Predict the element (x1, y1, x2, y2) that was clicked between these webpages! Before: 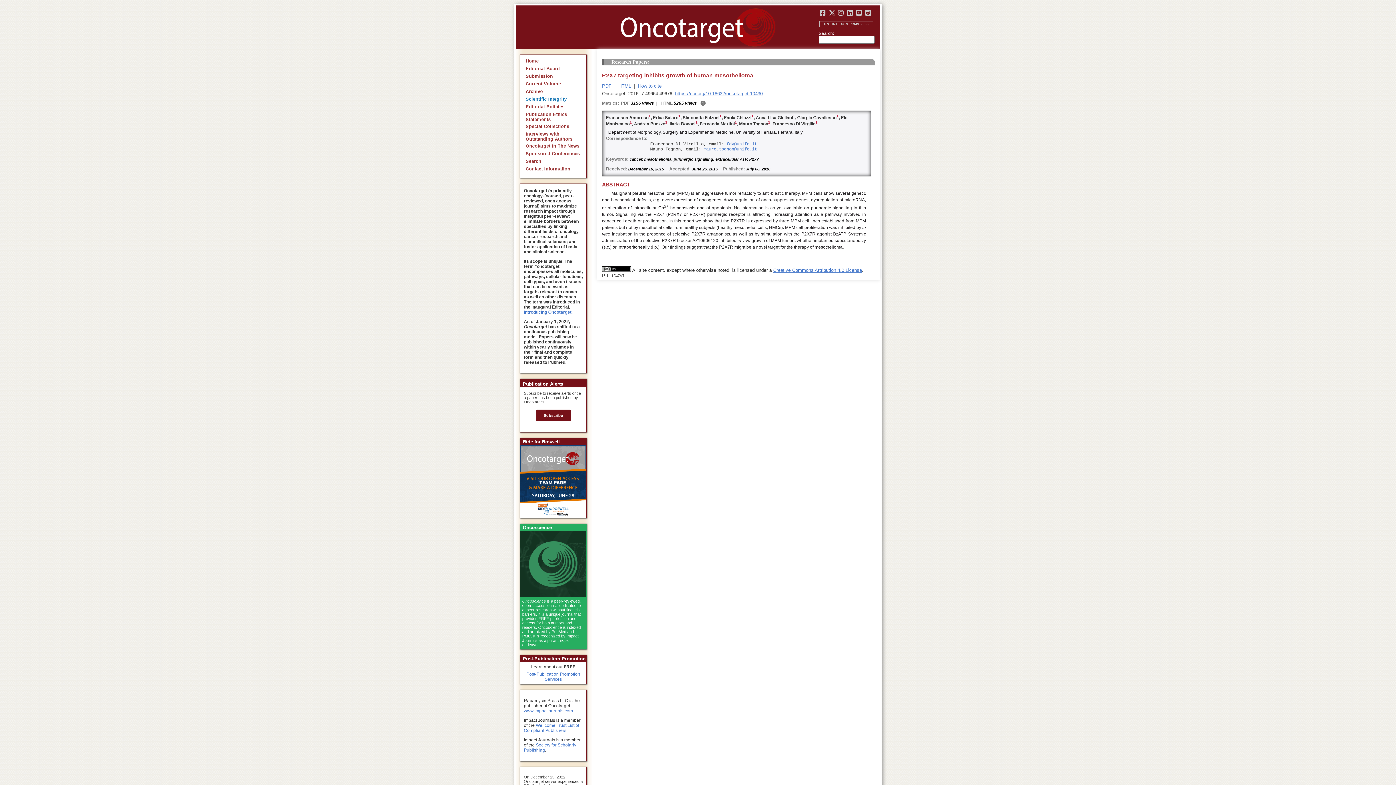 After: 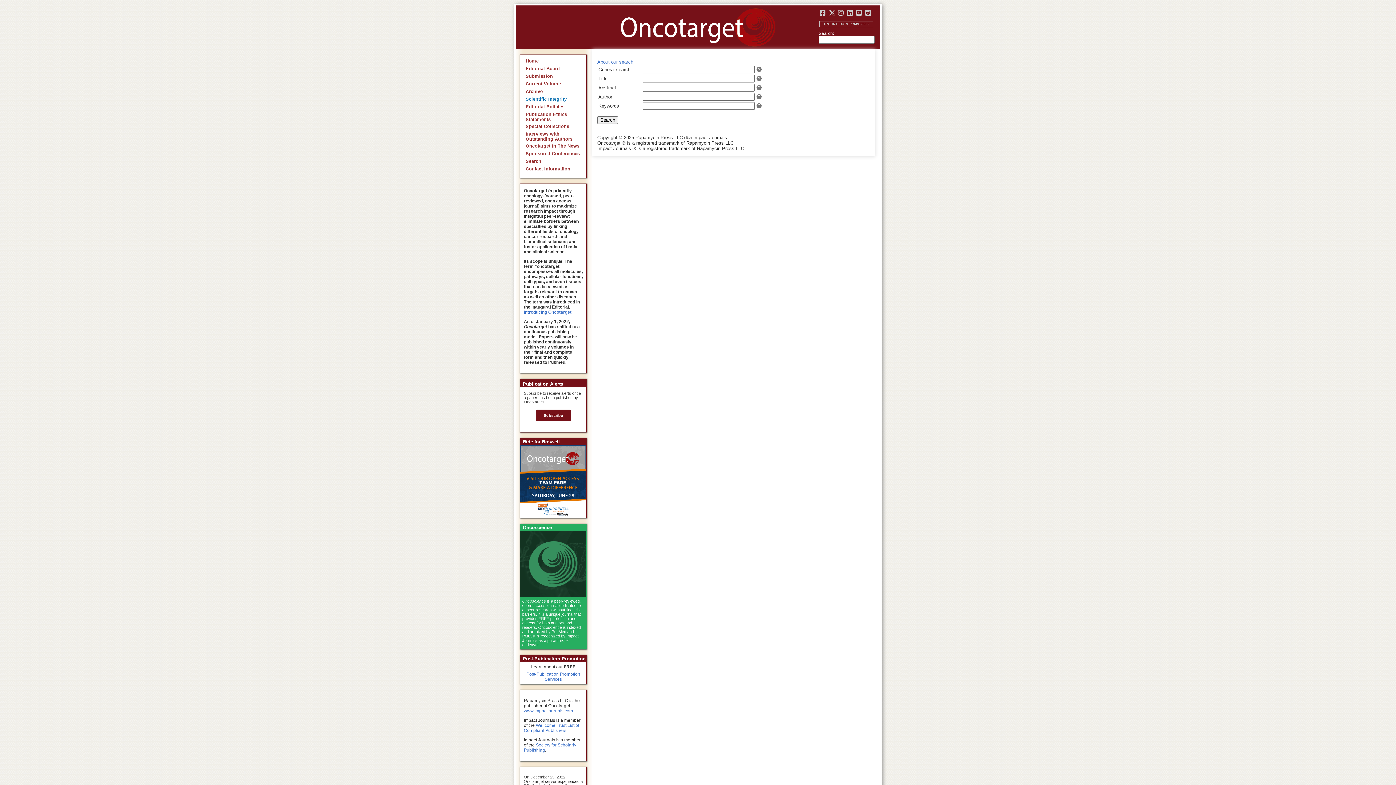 Action: label: Search bbox: (525, 158, 541, 164)